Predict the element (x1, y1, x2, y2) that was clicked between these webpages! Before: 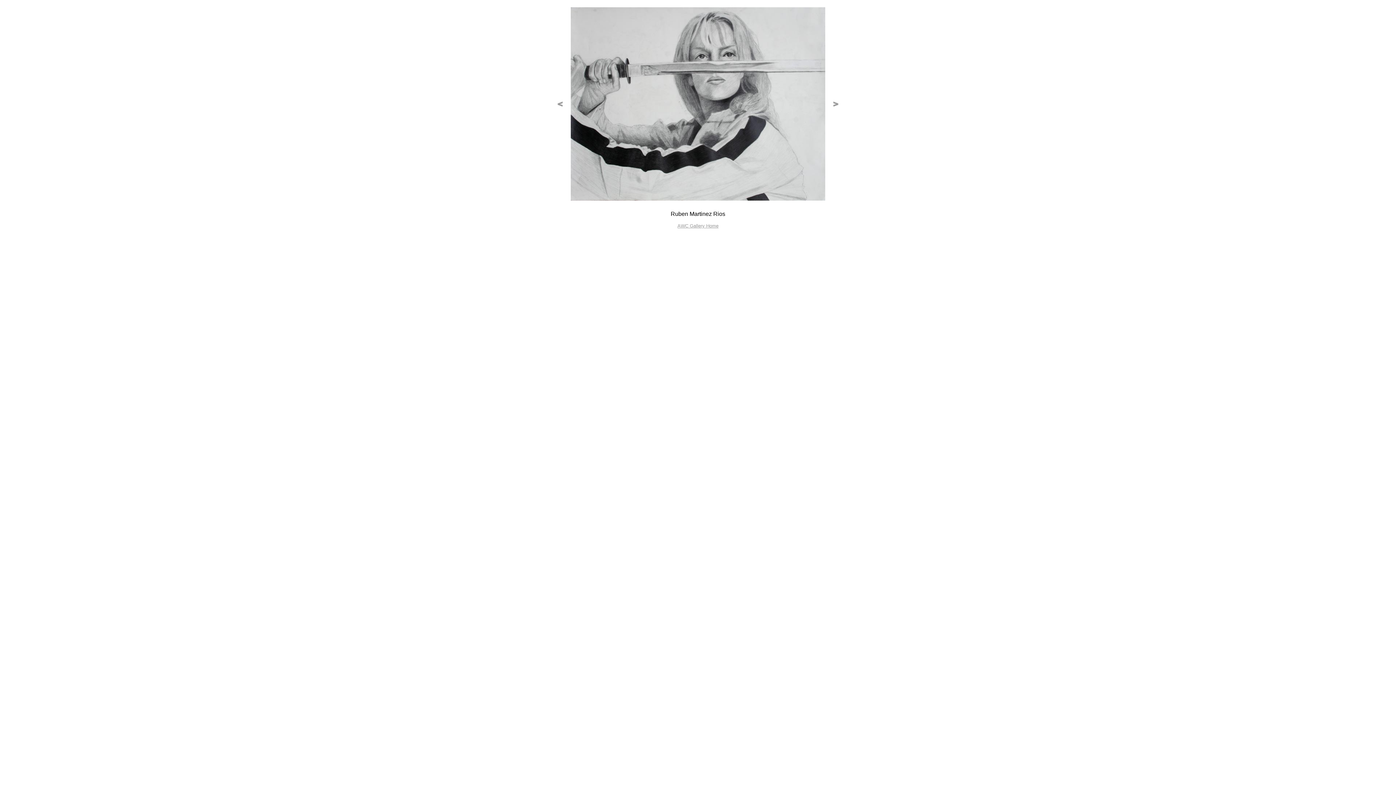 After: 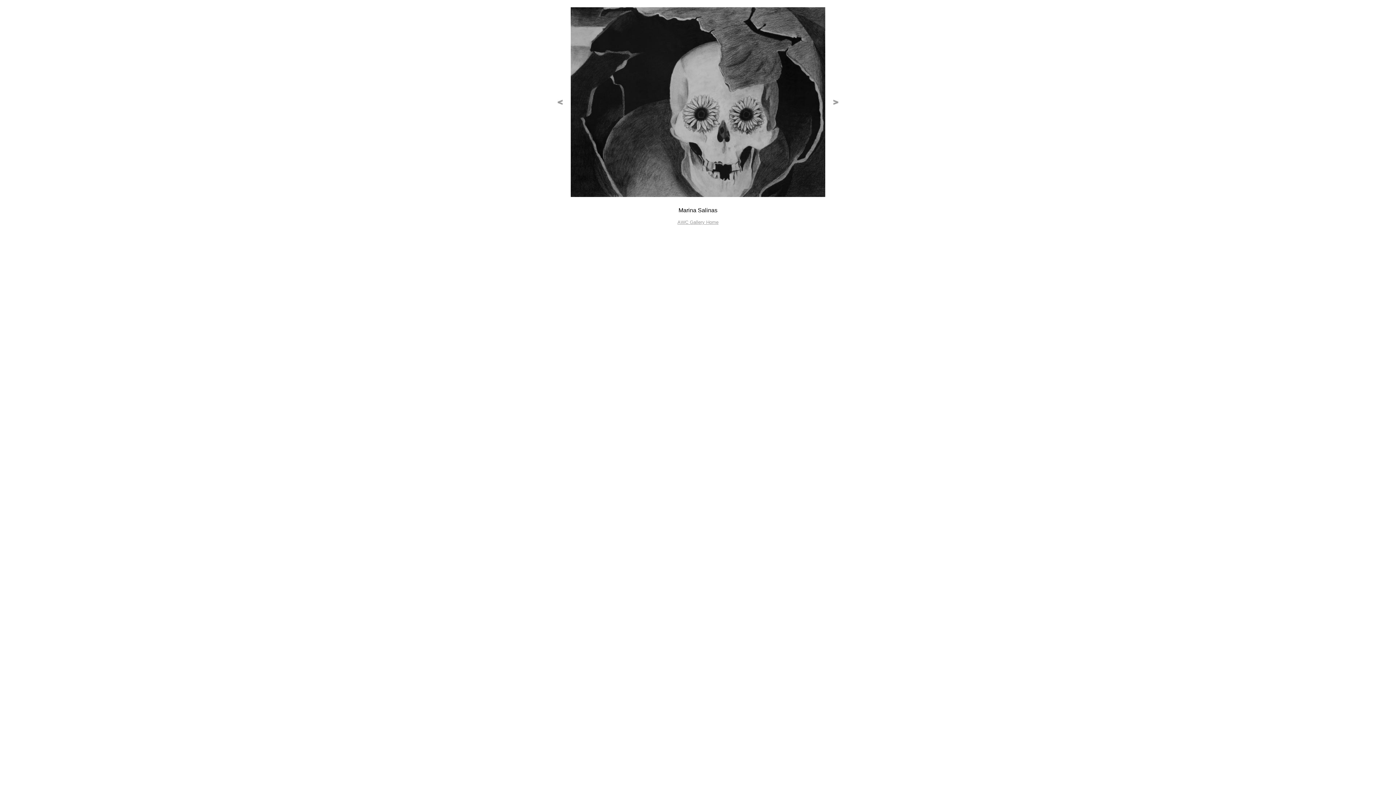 Action: bbox: (833, 101, 838, 107)